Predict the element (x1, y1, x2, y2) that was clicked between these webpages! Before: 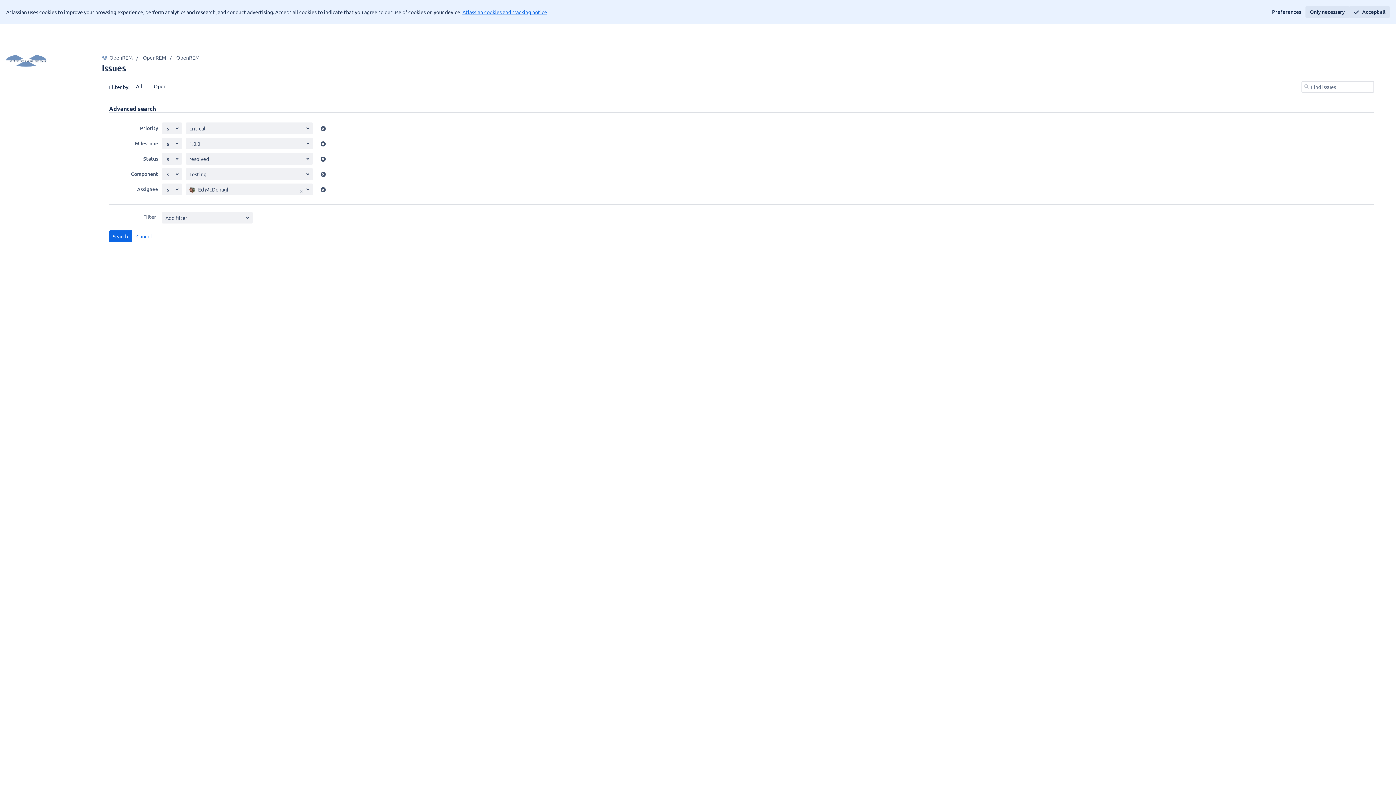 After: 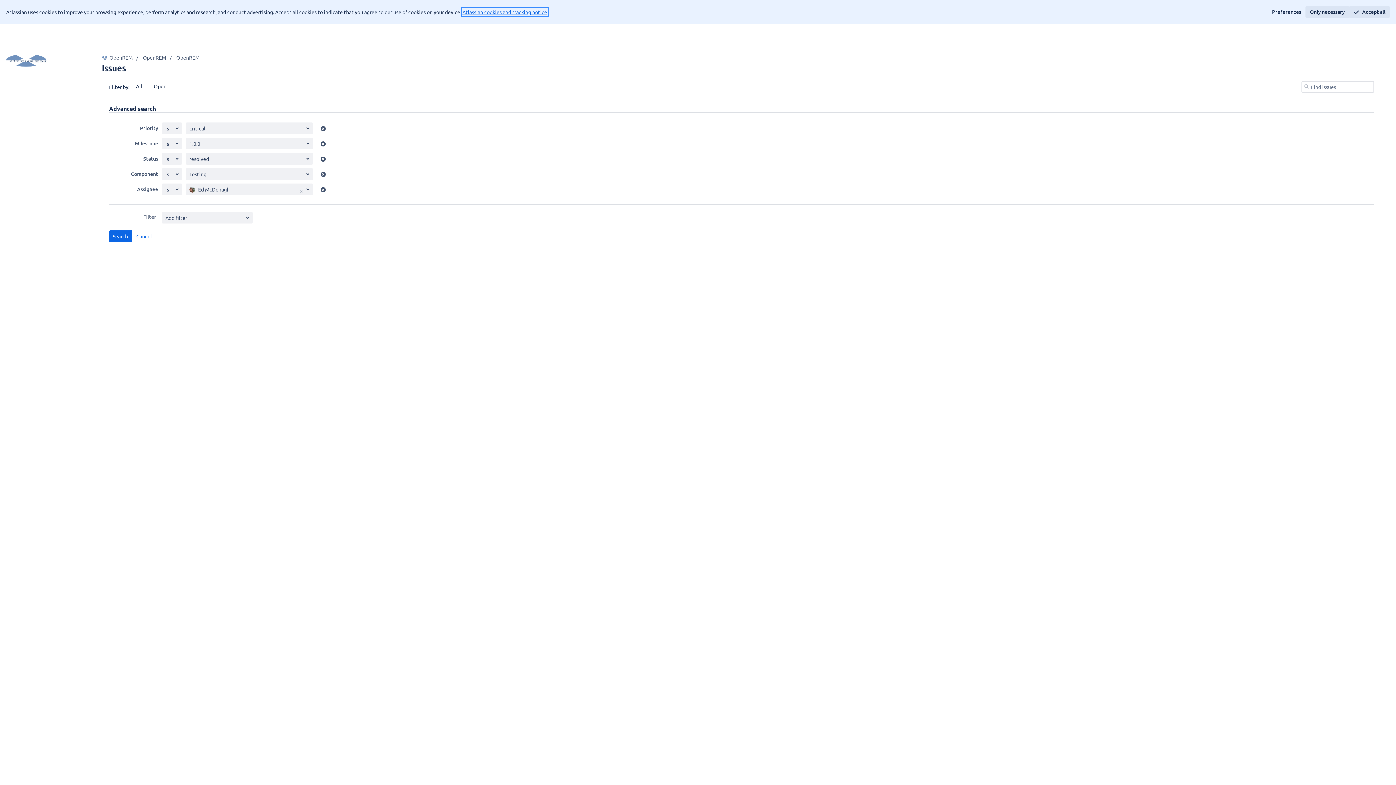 Action: label: Atlassian cookies and tracking notice
, (opens new window) bbox: (462, 8, 547, 15)